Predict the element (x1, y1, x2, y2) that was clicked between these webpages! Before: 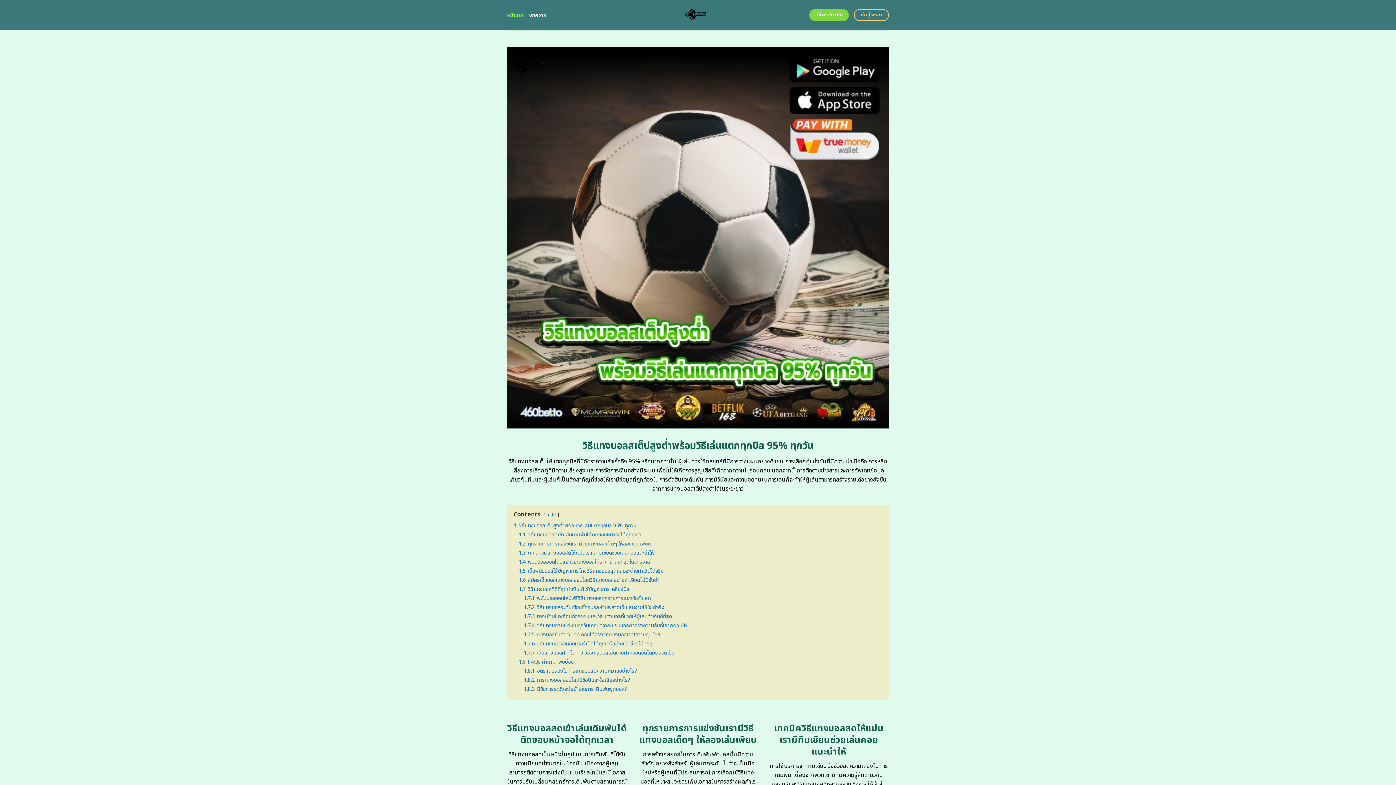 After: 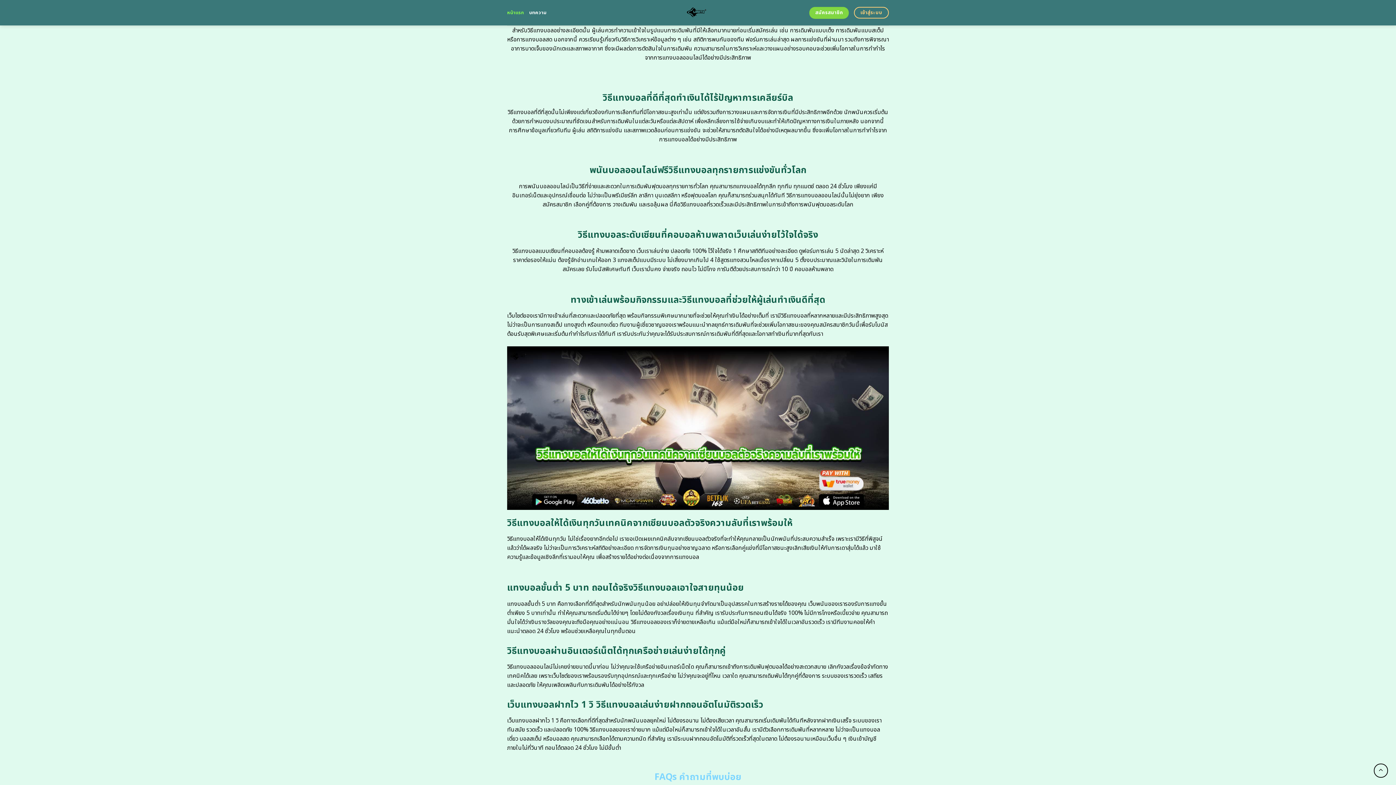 Action: label: 1.6 สมัครเว็บบอลแทงบอลออนไลน์วิธีแทงบอลอย่างละเอียดไม่มีขั้นต่ำ bbox: (518, 576, 659, 584)